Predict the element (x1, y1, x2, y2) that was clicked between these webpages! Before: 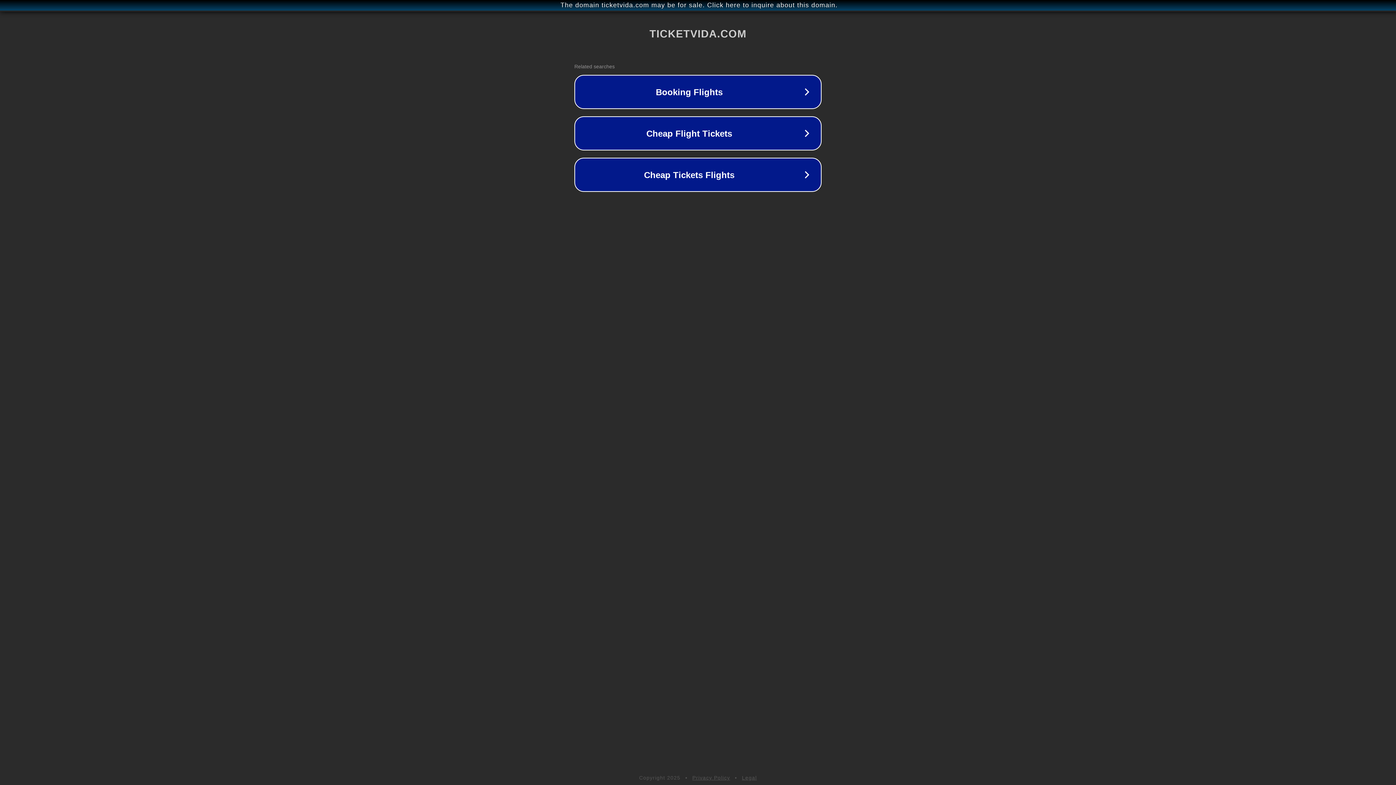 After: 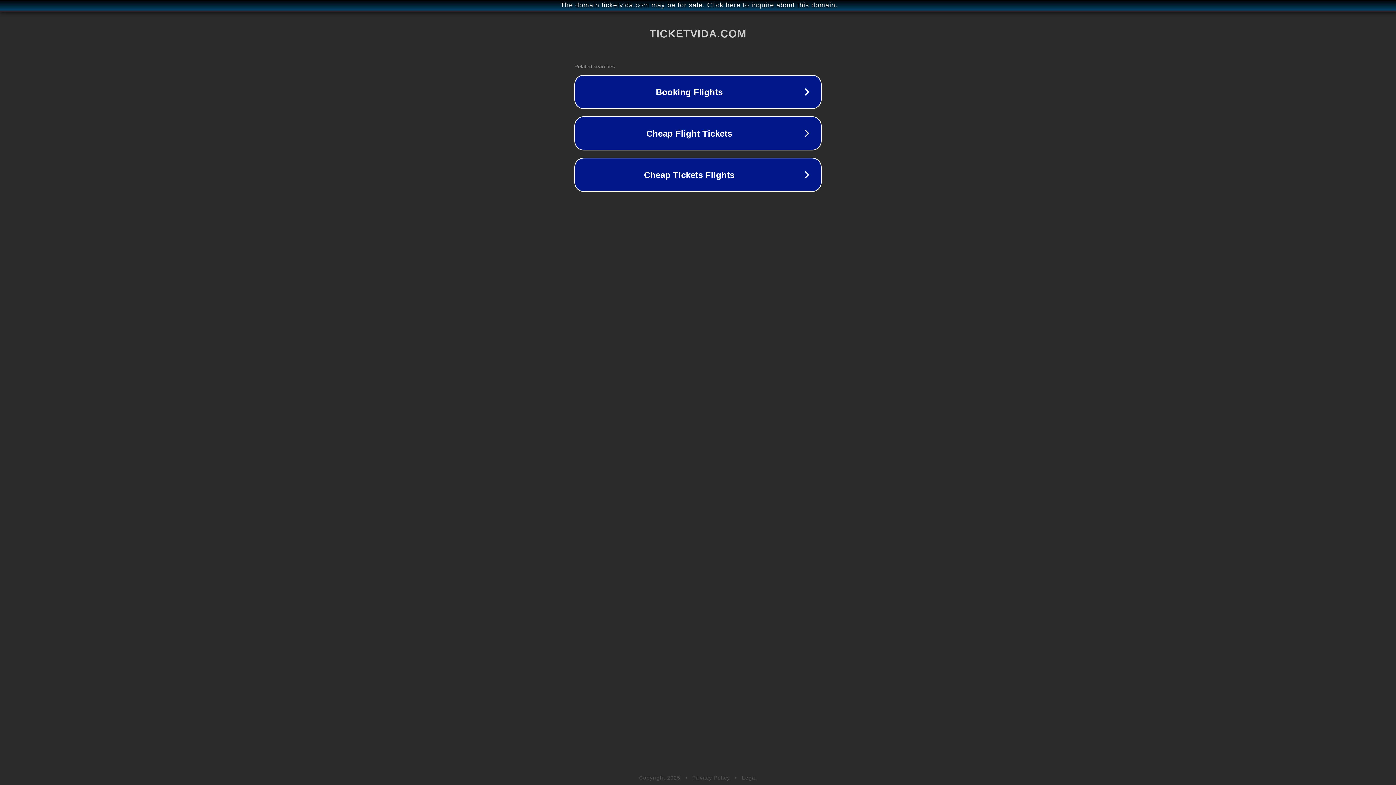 Action: label: Legal bbox: (742, 775, 757, 781)